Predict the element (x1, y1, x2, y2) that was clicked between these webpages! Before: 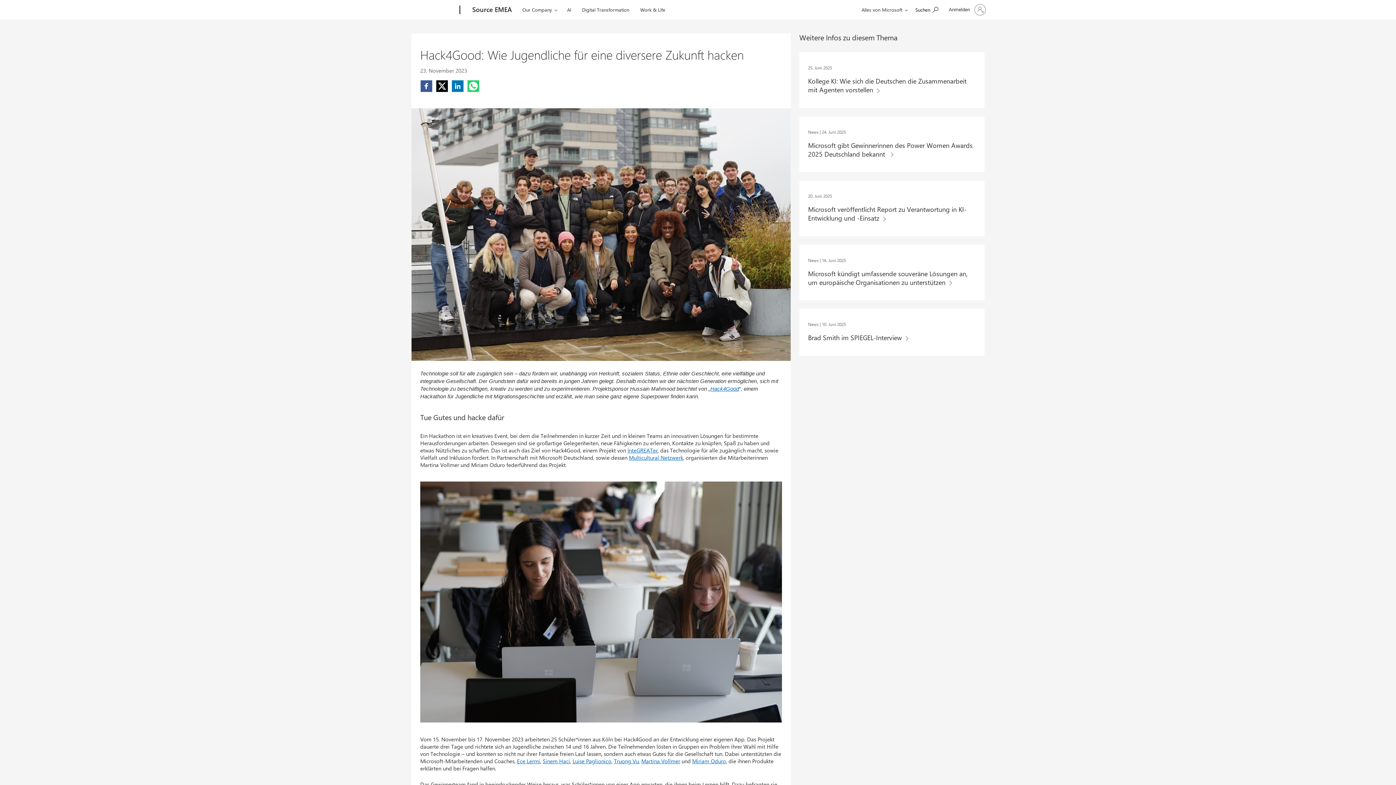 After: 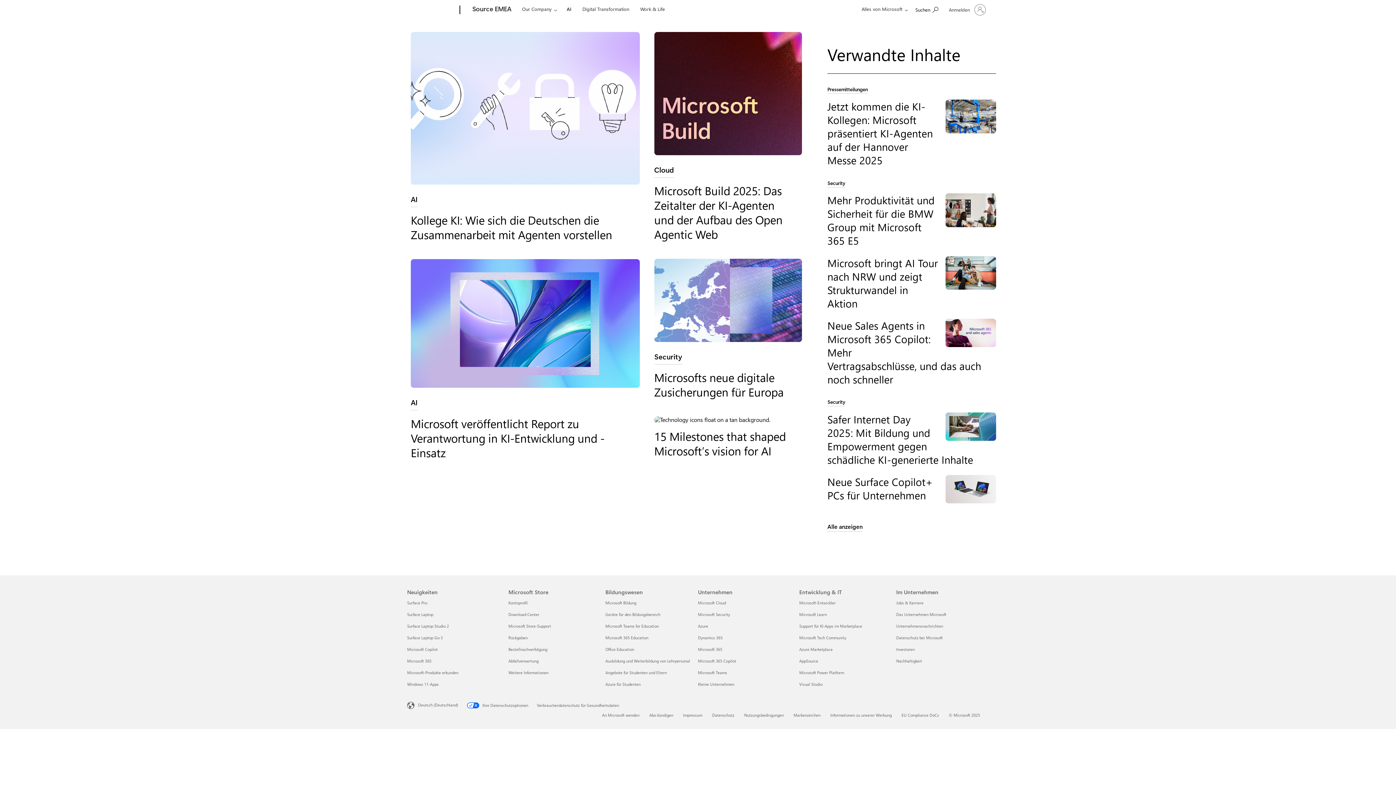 Action: label: AI bbox: (564, 0, 574, 17)